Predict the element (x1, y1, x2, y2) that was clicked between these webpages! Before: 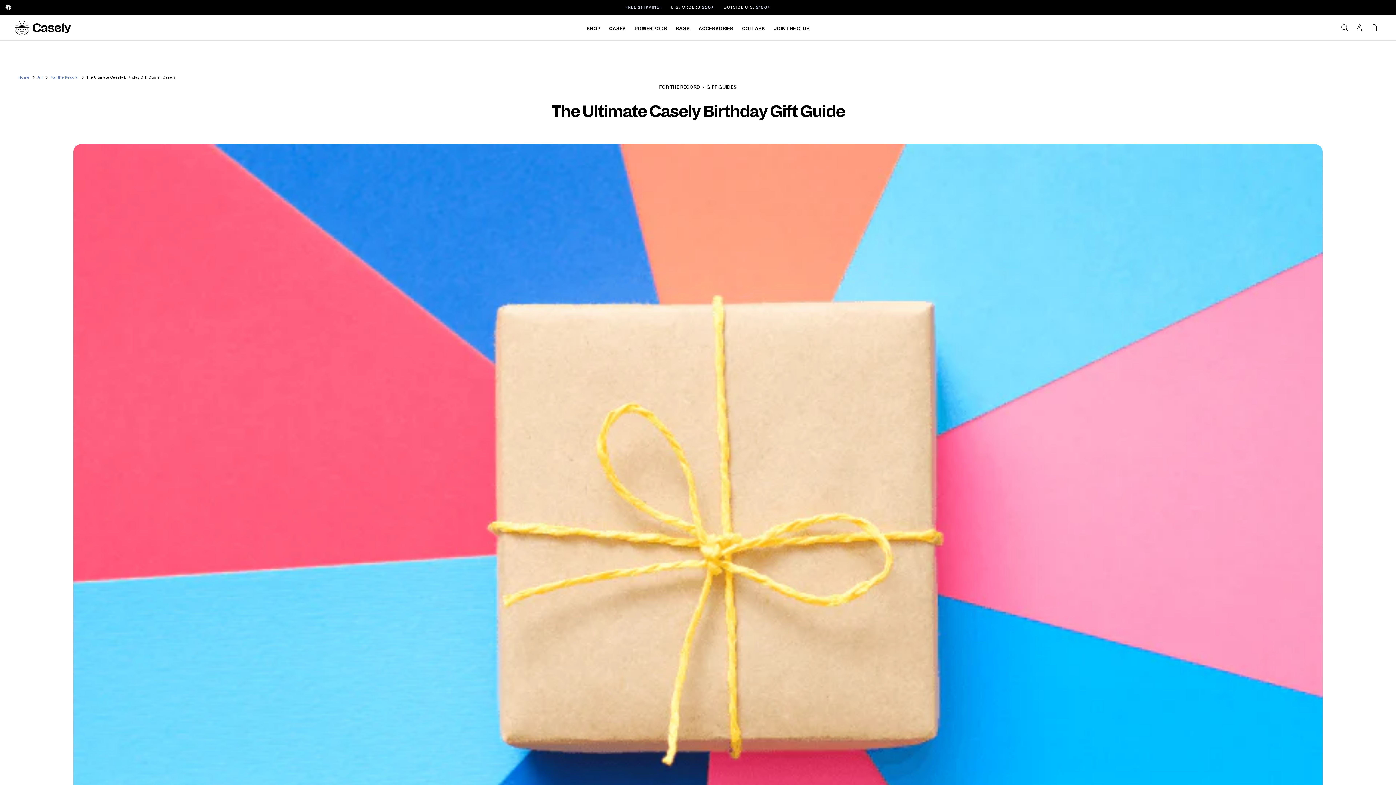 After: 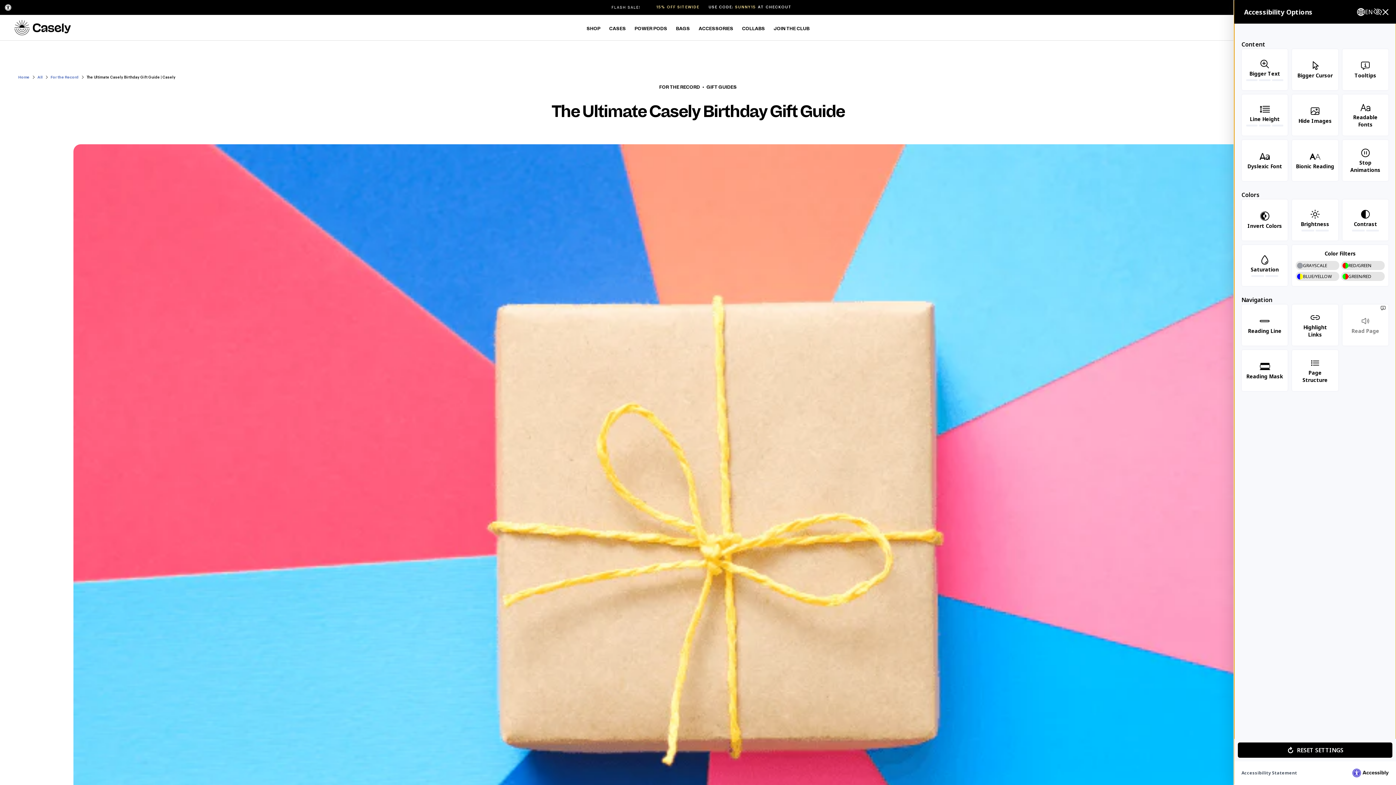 Action: bbox: (3, 2, 12, 11) label: Accessibility Widget, click to open